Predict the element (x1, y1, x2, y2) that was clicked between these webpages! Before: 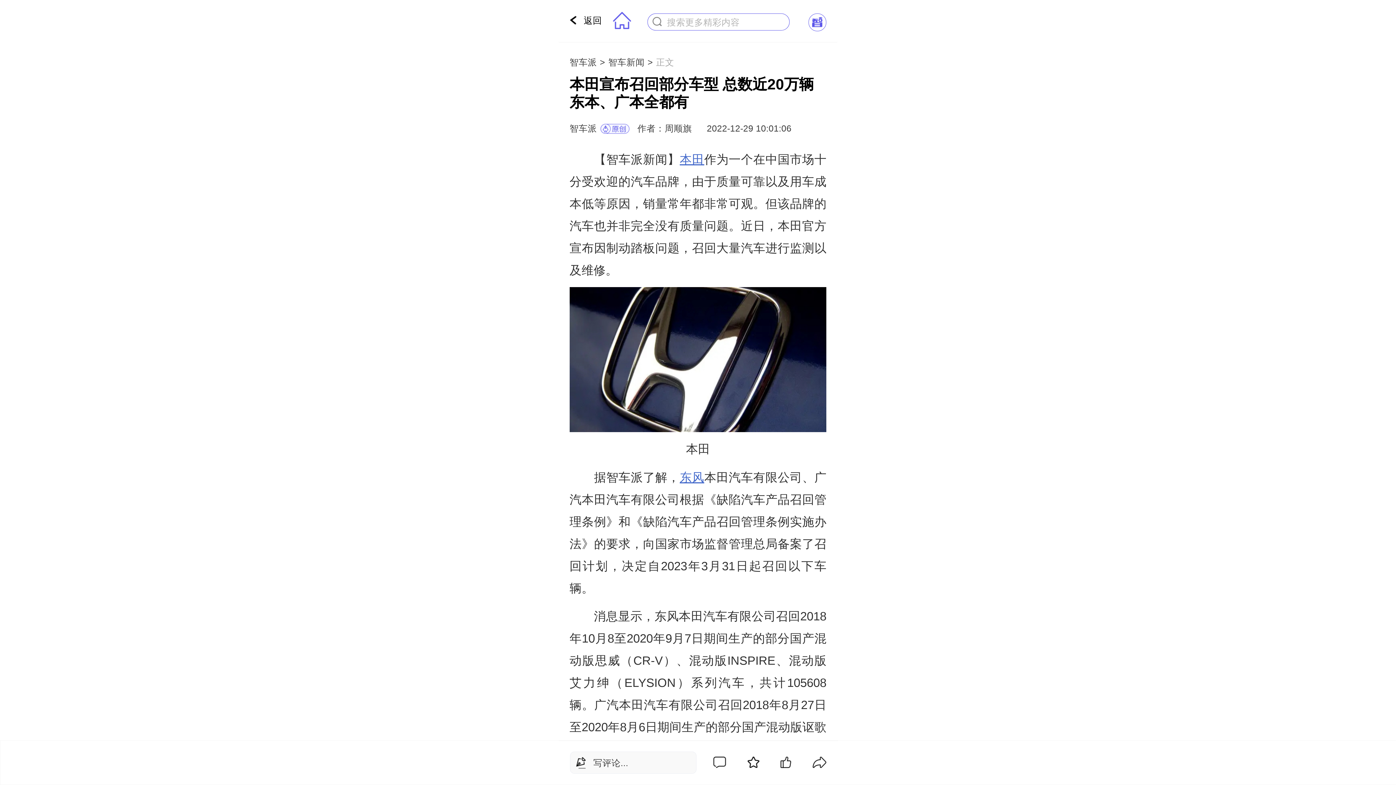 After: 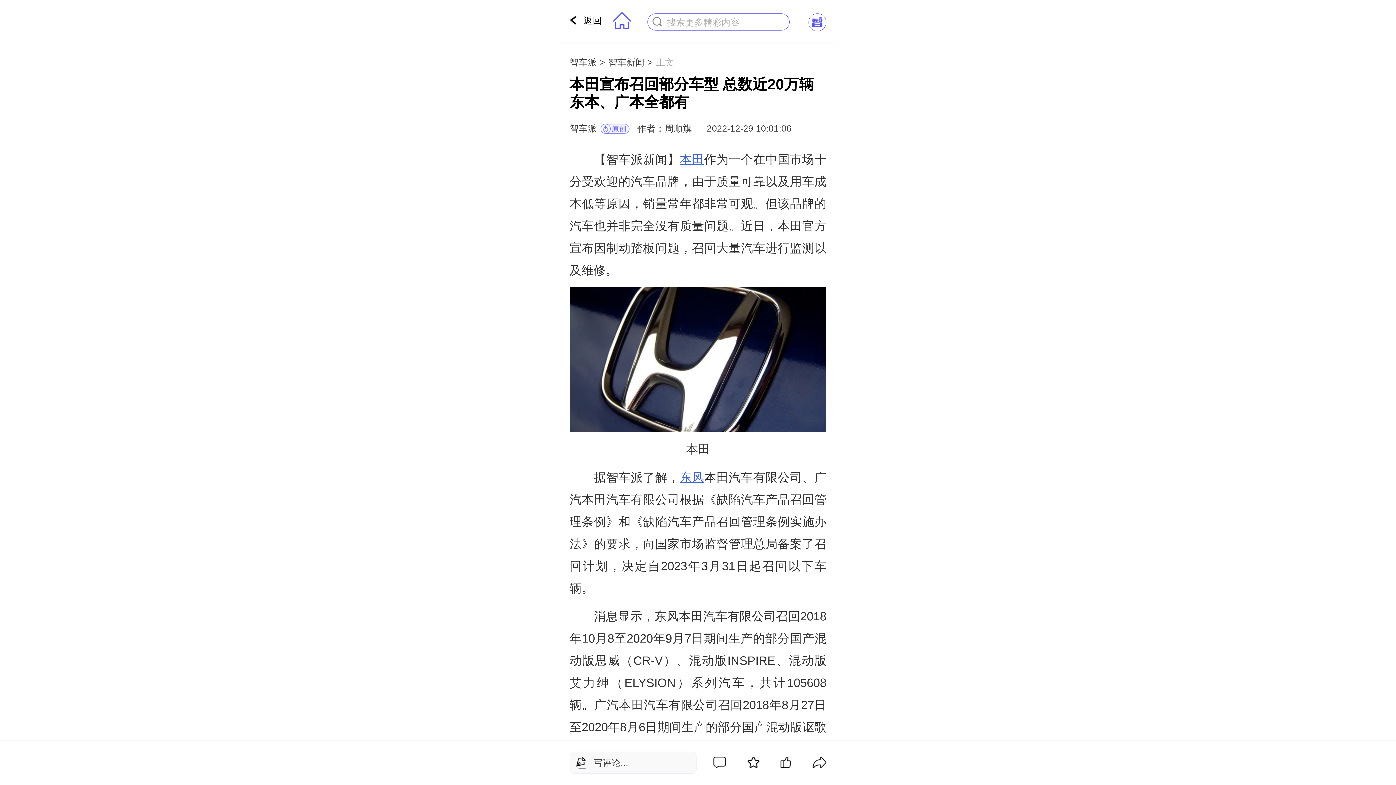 Action: bbox: (679, 470, 704, 484) label: 东风